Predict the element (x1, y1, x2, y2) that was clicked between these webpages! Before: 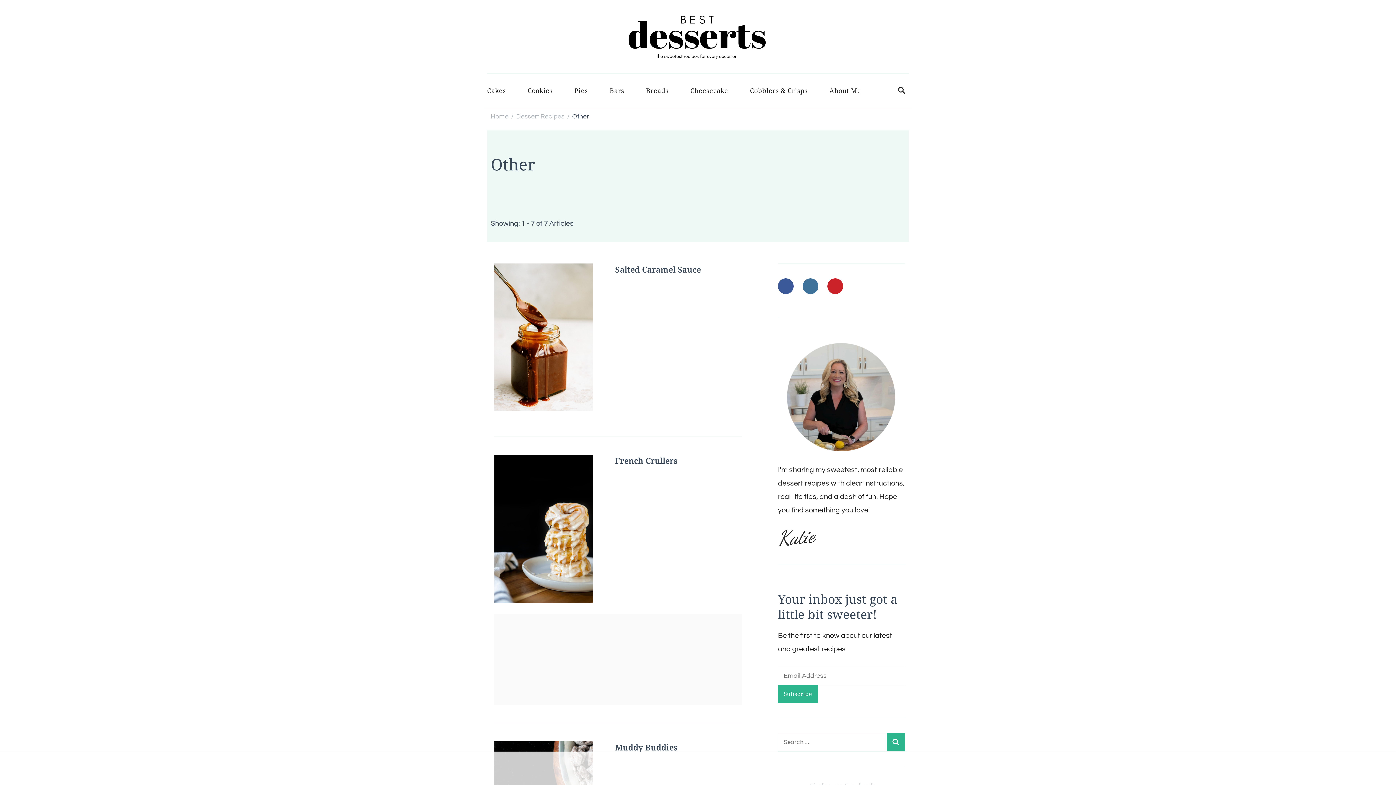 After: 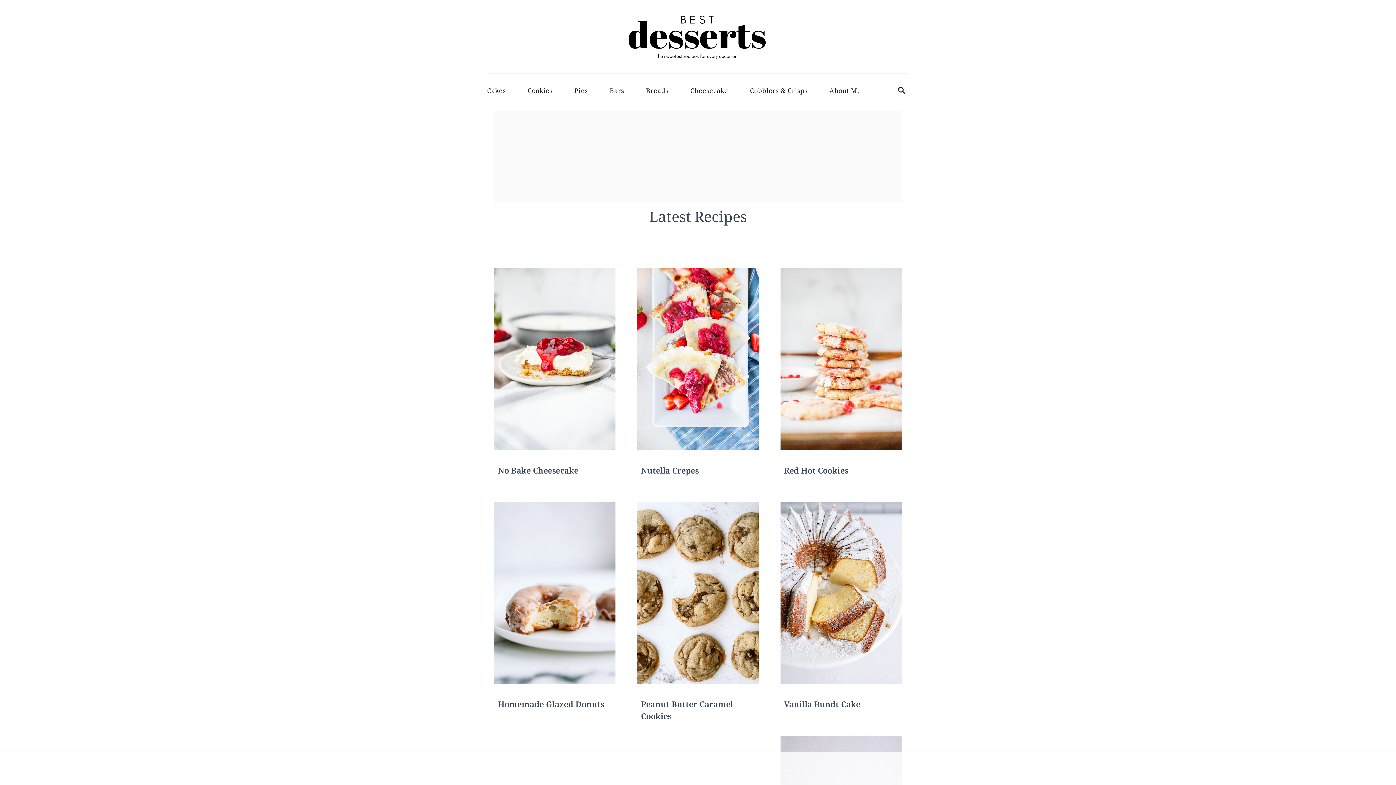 Action: bbox: (490, 112, 508, 121) label: Home